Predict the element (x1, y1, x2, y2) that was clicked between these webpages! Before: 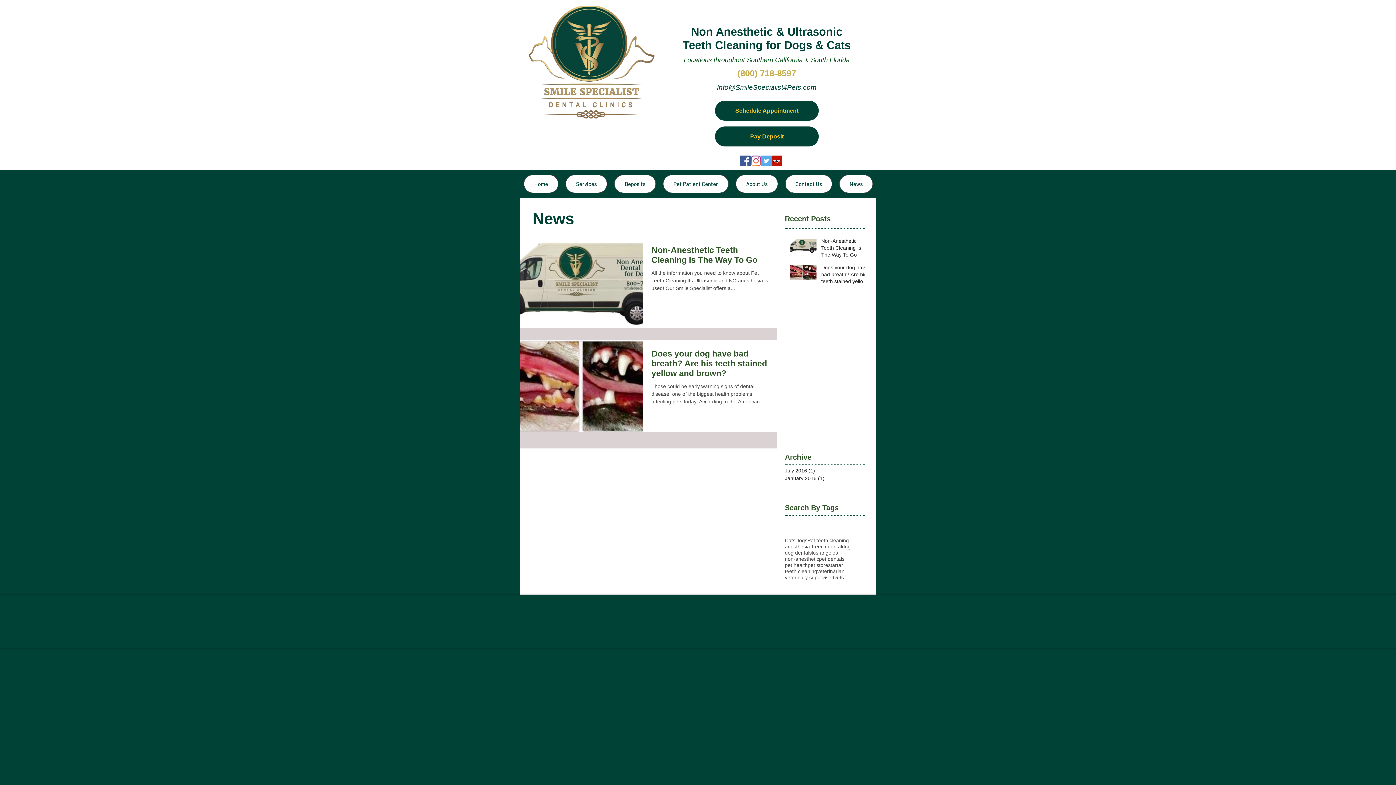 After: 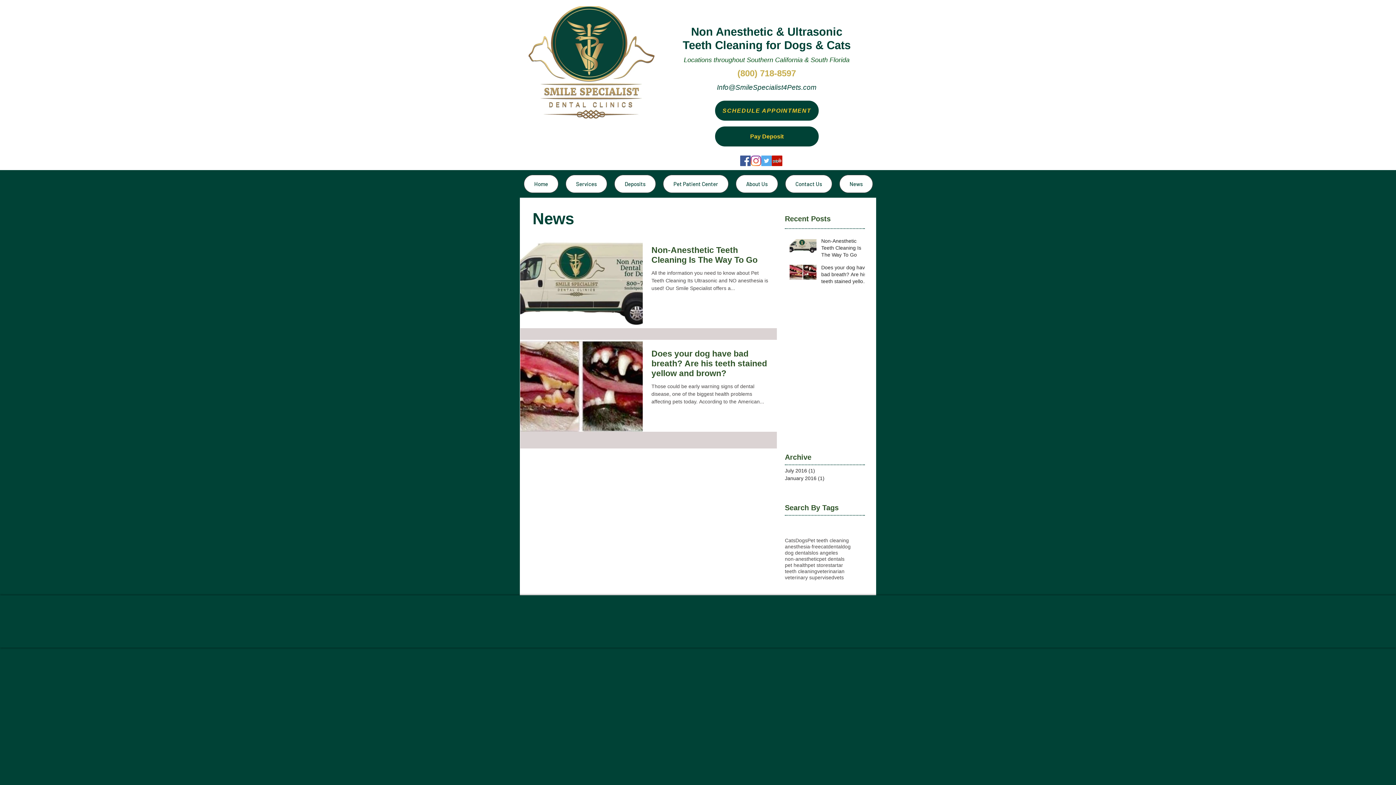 Action: label: Schedule Appointment bbox: (715, 100, 818, 120)